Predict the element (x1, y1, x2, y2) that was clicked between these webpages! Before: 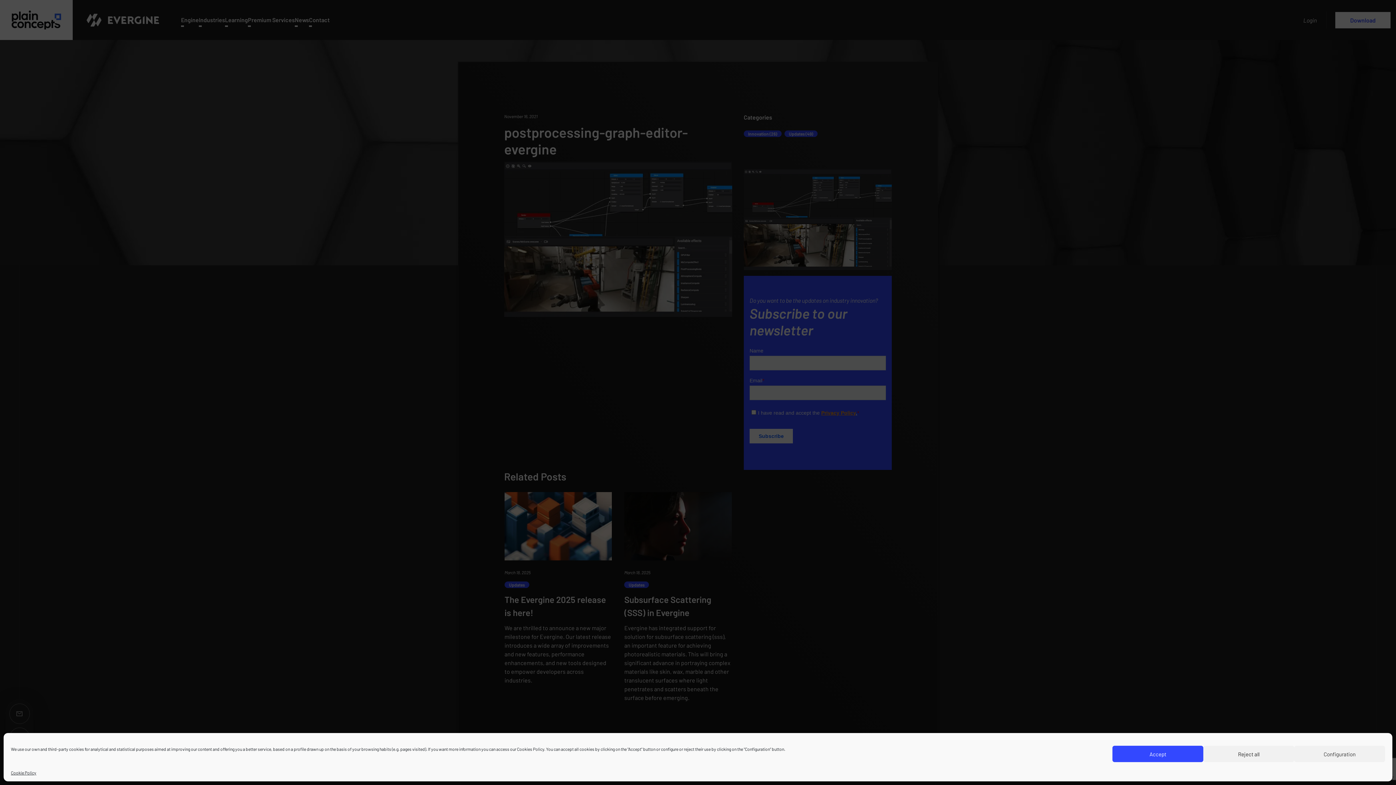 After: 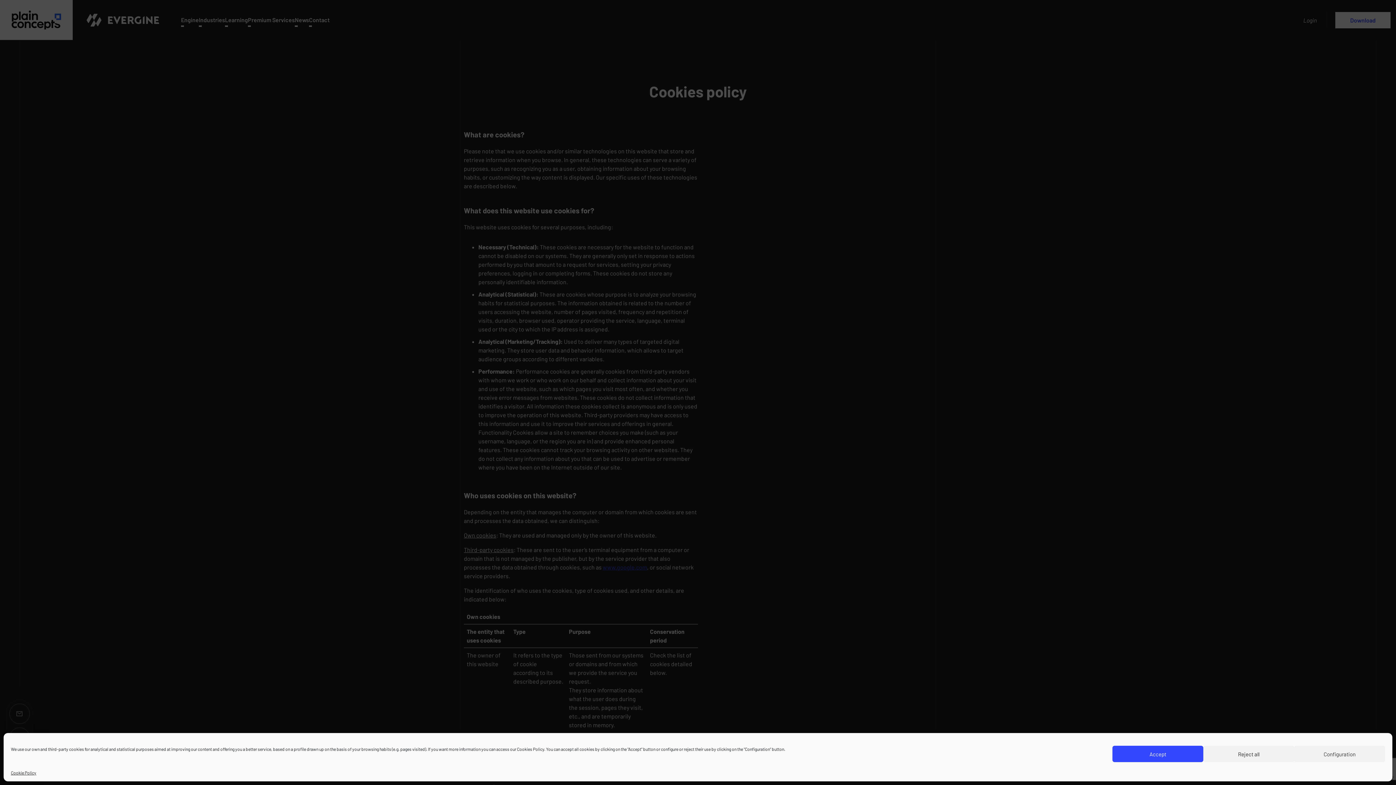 Action: bbox: (10, 769, 36, 776) label: Cookie Policy